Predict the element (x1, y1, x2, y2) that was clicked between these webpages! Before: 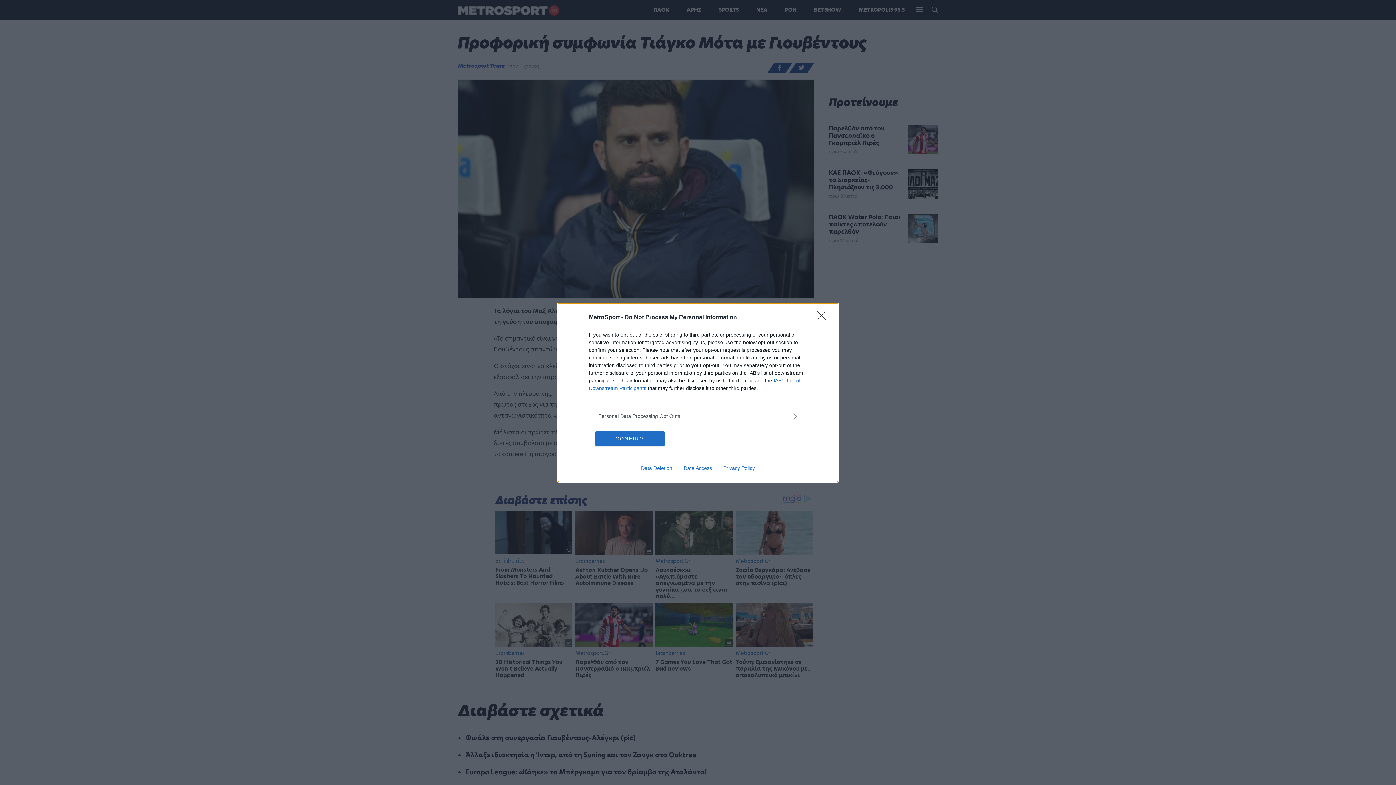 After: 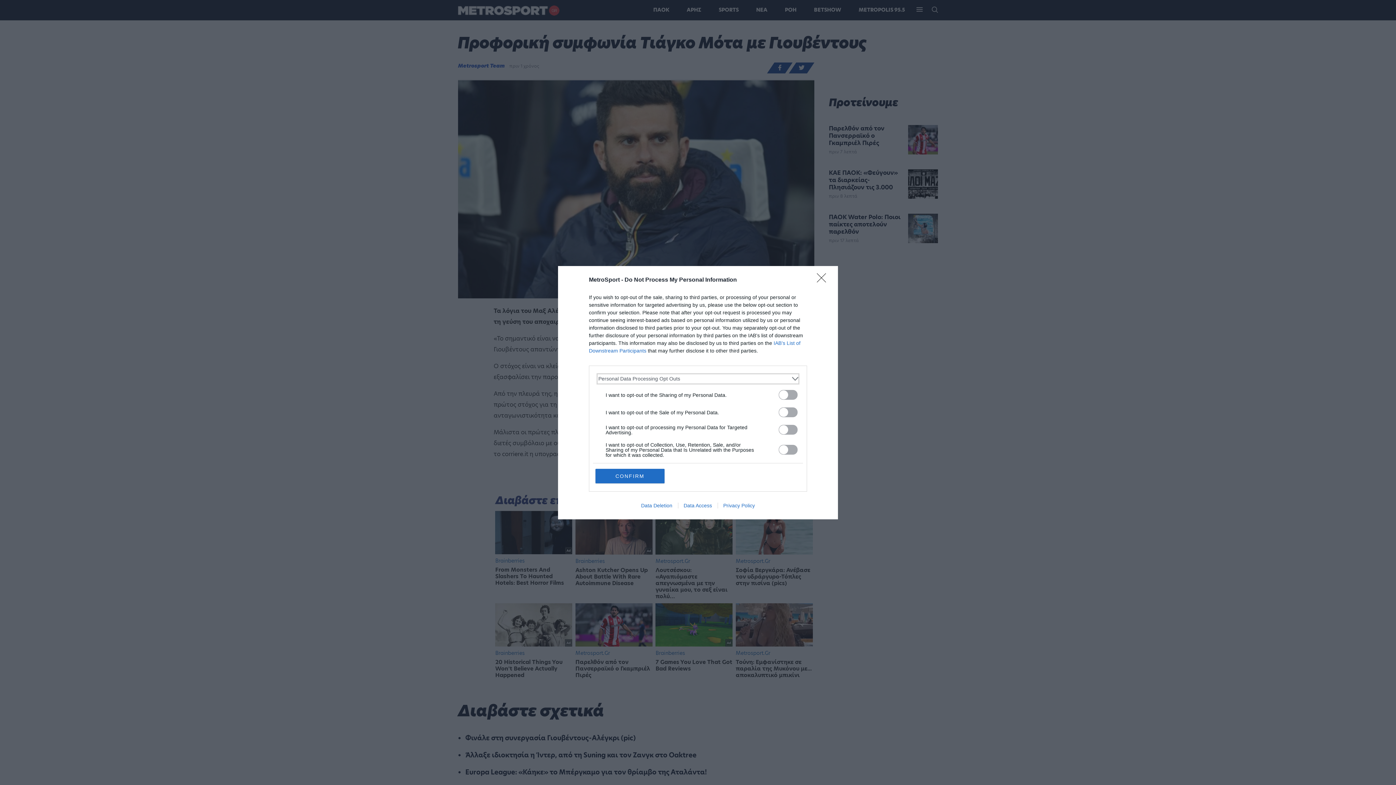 Action: bbox: (598, 412, 797, 420) label: Opt-Outs